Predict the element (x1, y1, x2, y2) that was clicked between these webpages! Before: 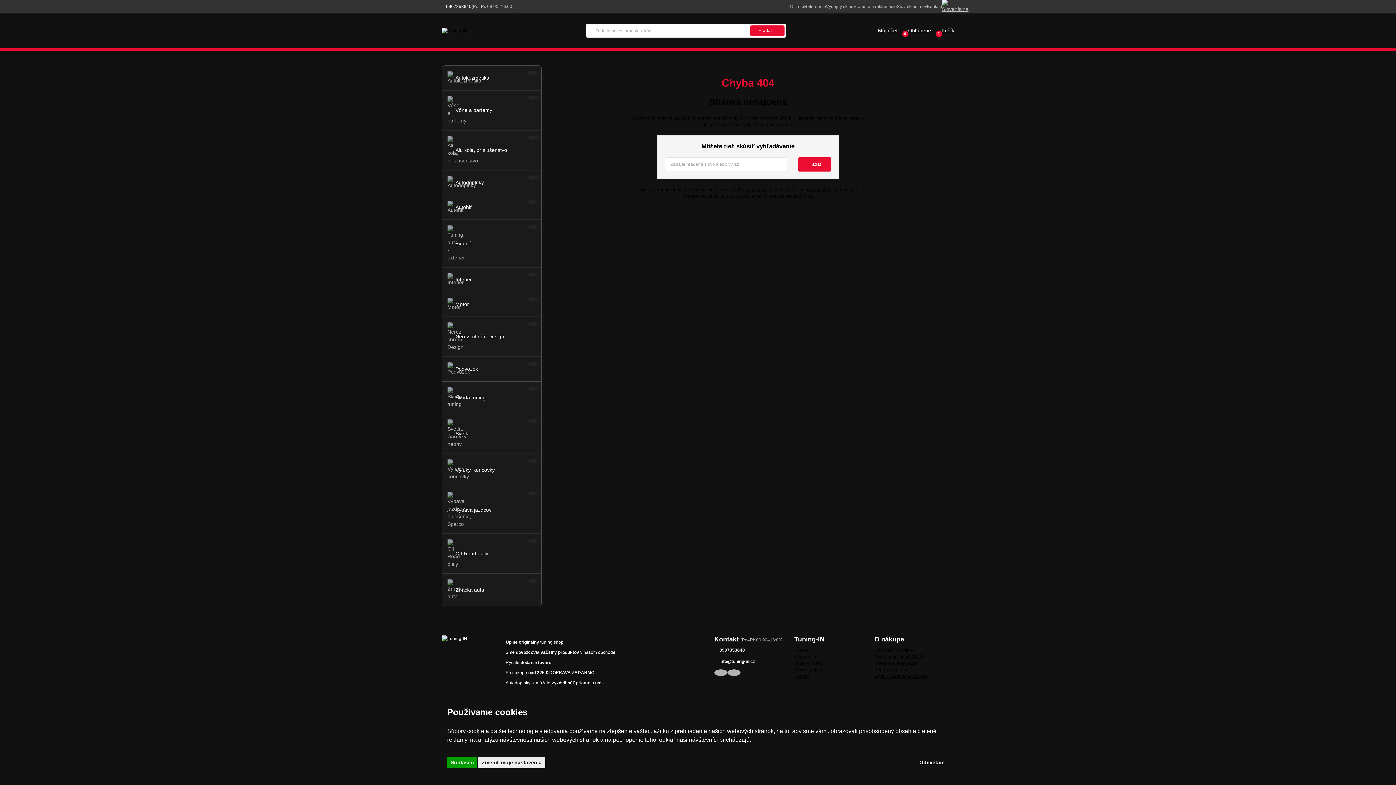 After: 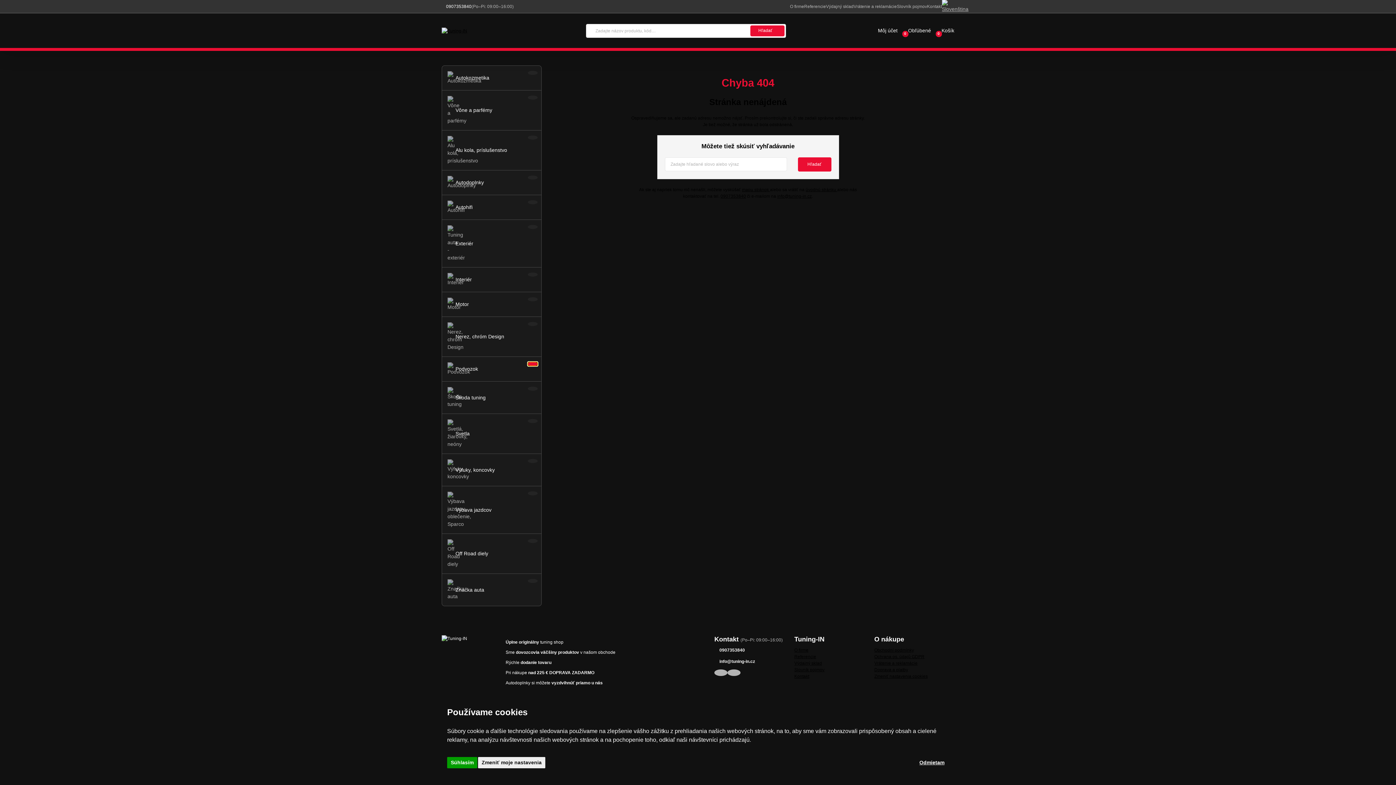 Action: bbox: (528, 362, 537, 366)